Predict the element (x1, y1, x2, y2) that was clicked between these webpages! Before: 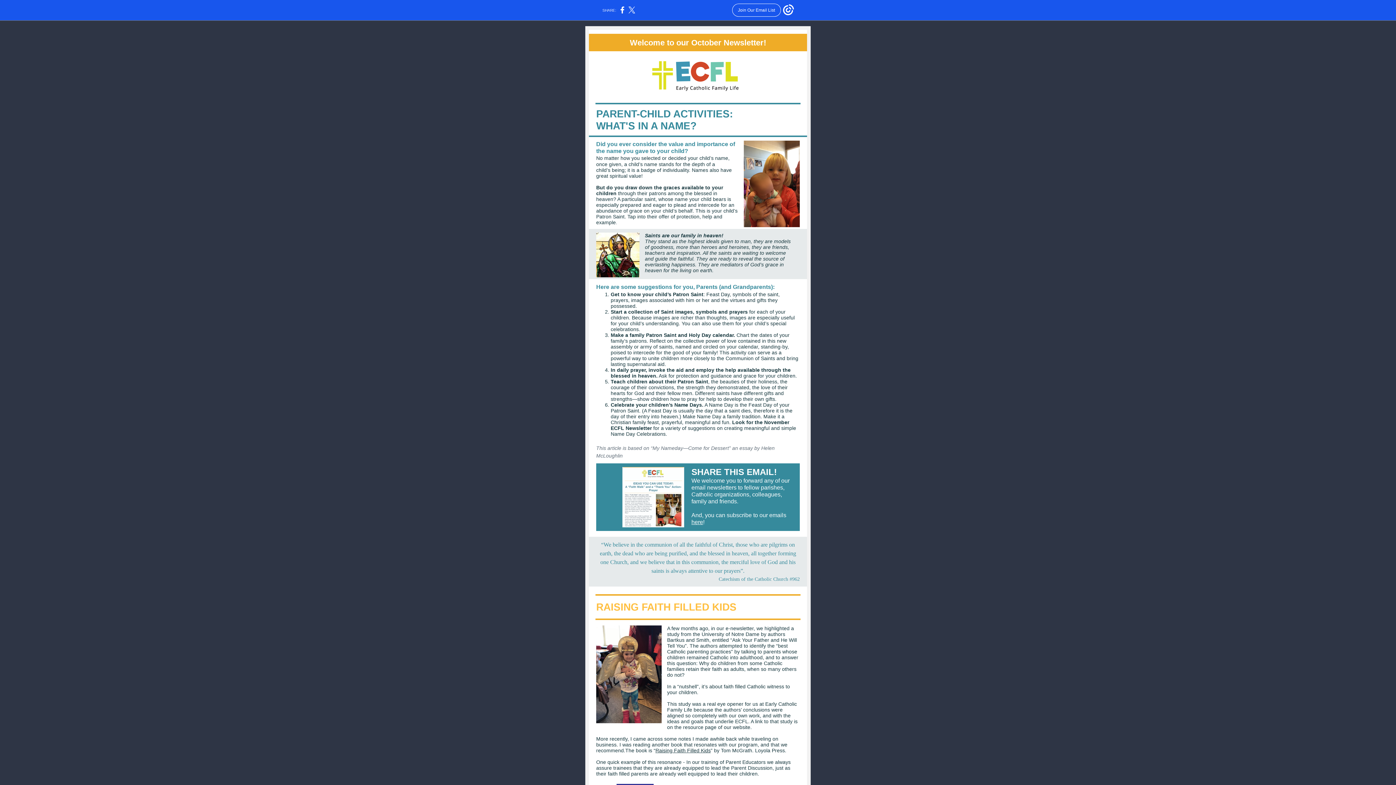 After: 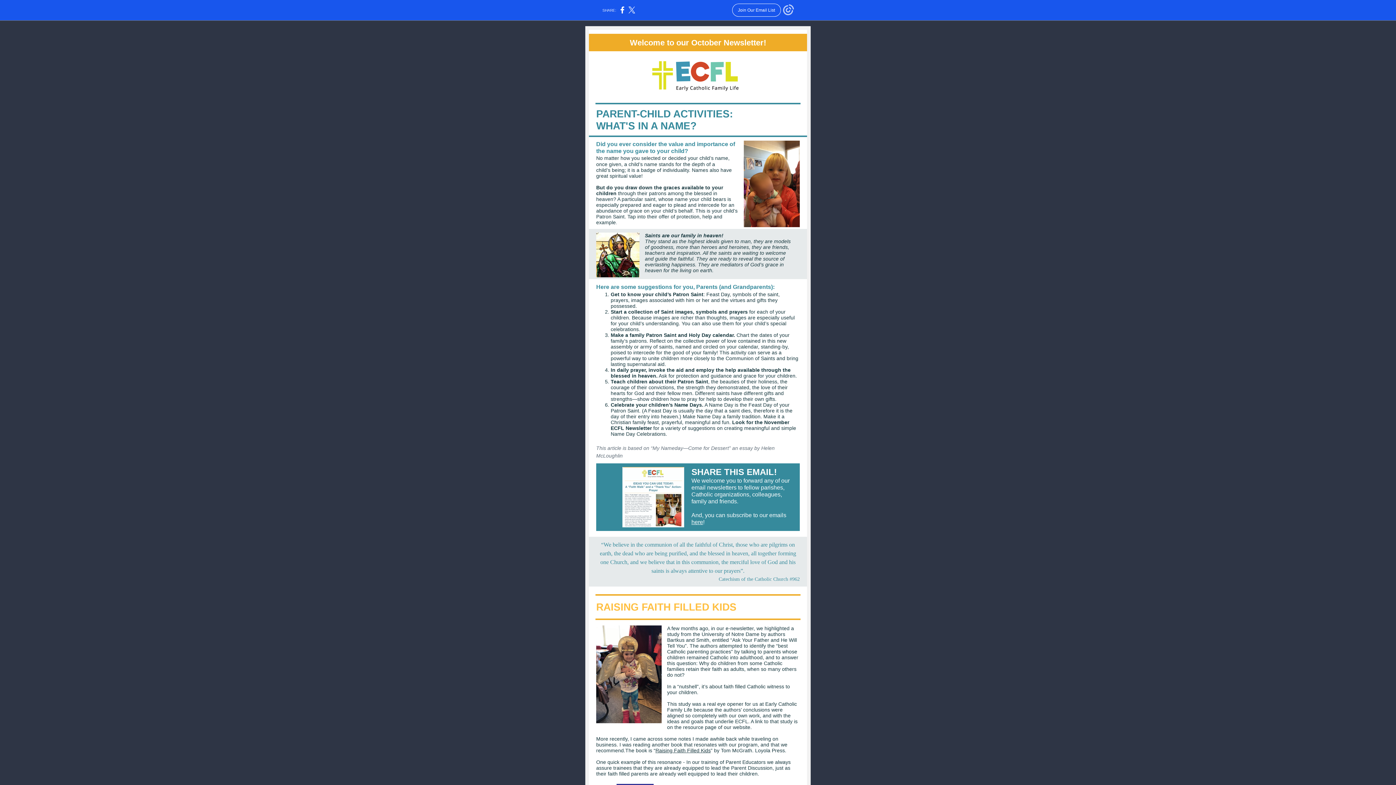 Action: bbox: (783, 12, 794, 16)